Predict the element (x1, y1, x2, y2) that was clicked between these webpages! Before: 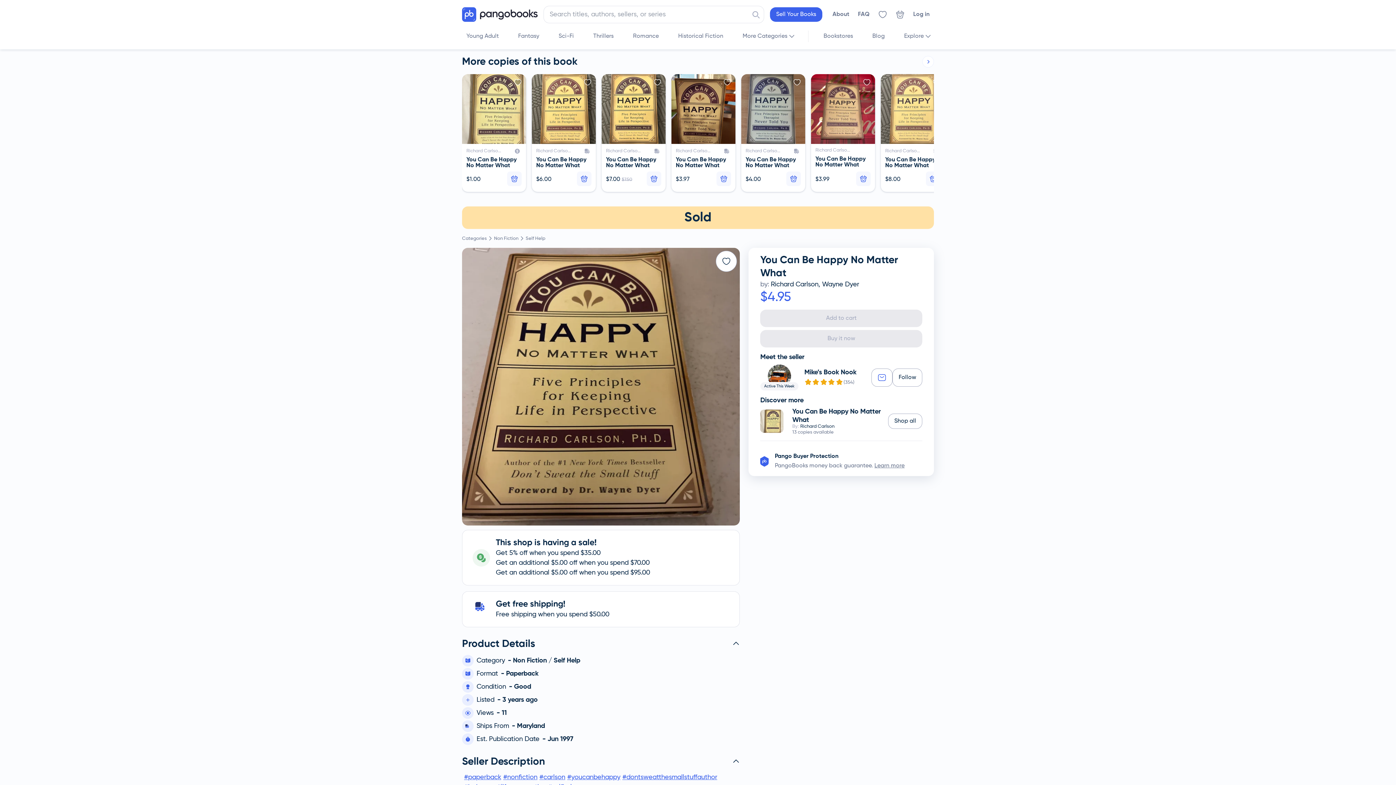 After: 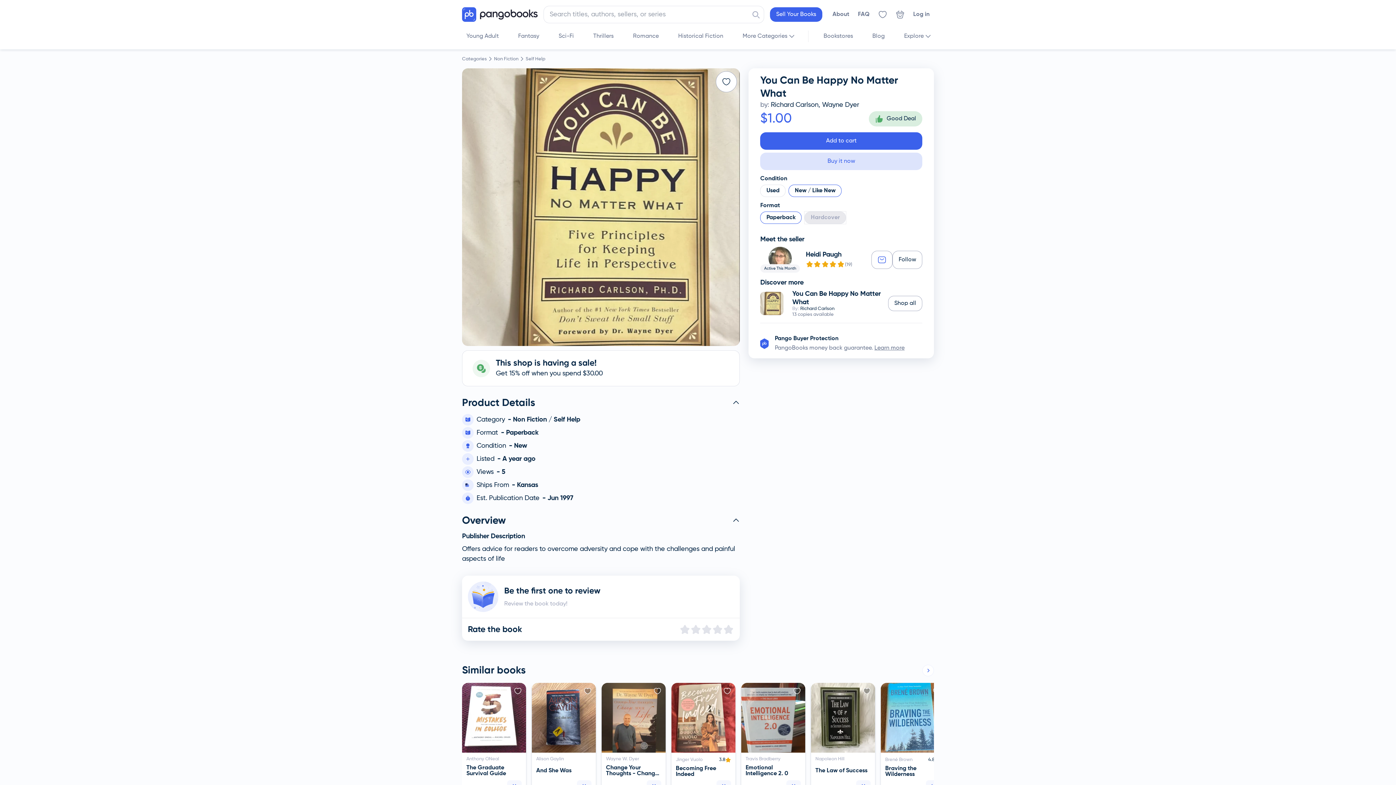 Action: label: You Can Be Happy No Matter What bbox: (792, 405, 882, 421)